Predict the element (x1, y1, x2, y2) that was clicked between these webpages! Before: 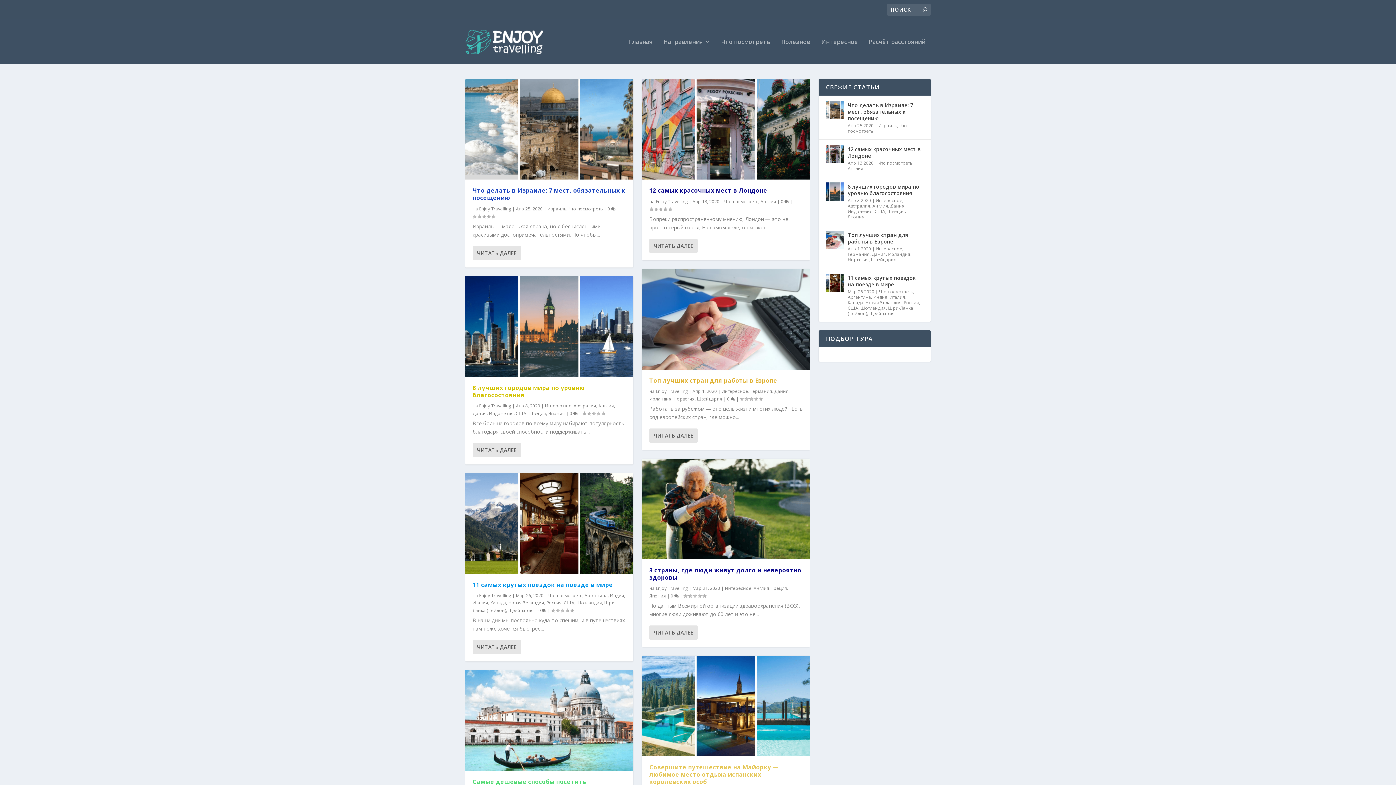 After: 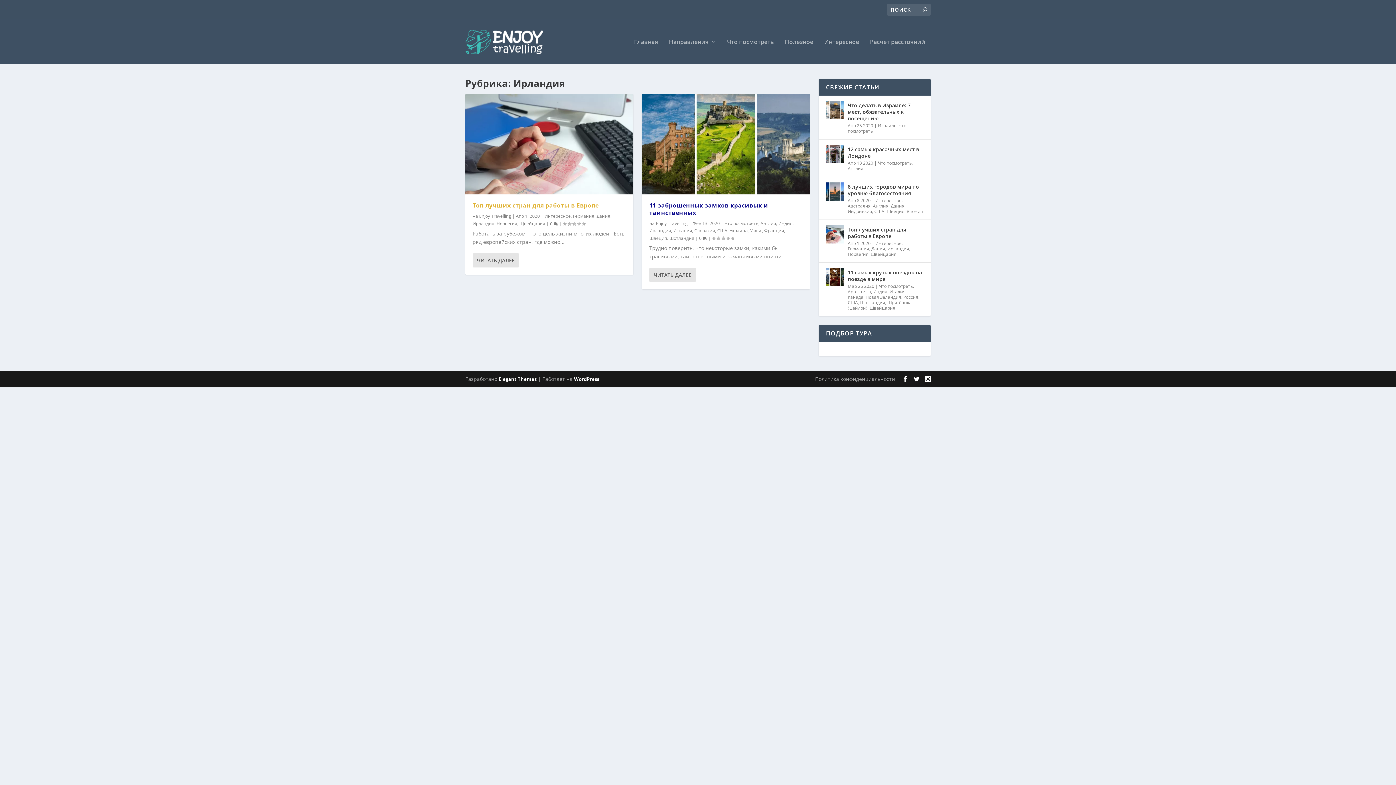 Action: label: Ирландия bbox: (888, 251, 910, 257)